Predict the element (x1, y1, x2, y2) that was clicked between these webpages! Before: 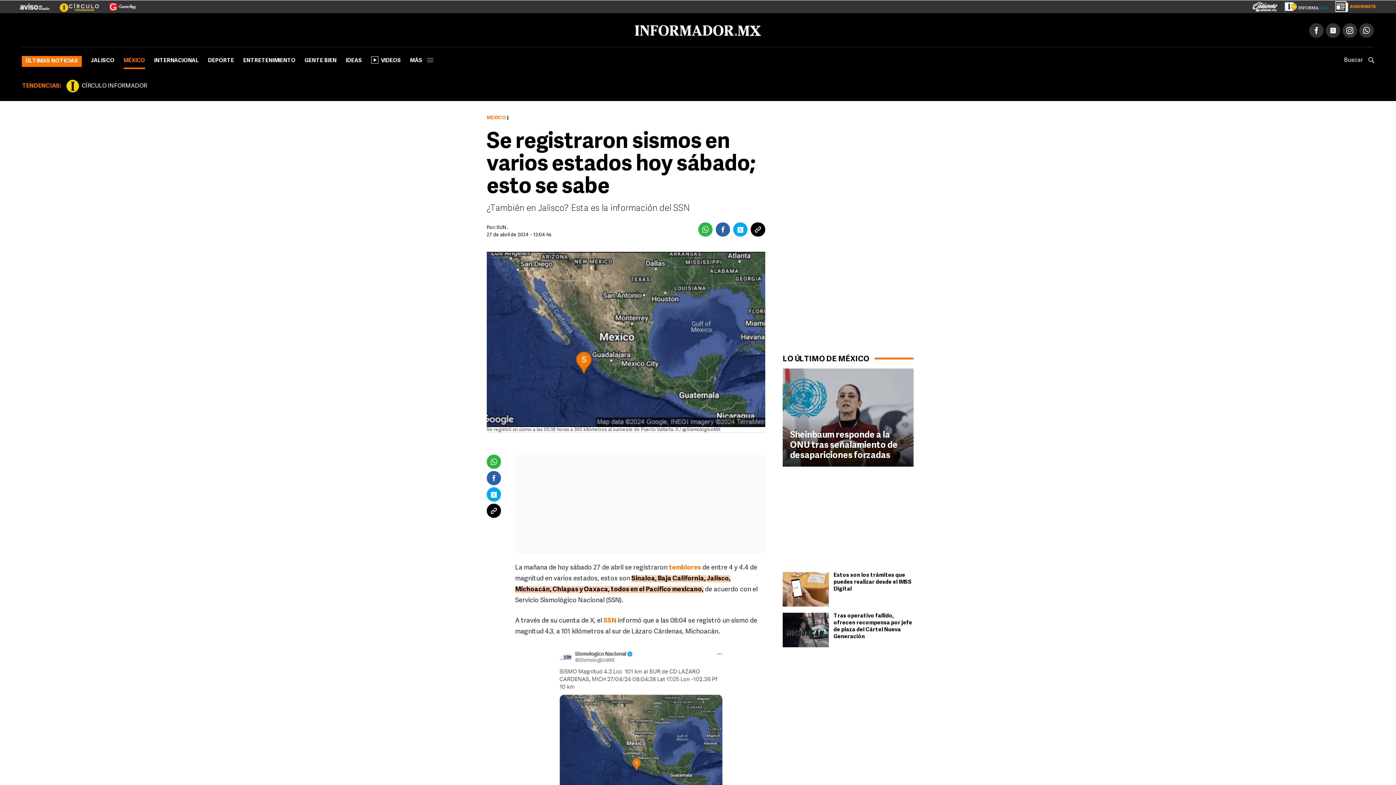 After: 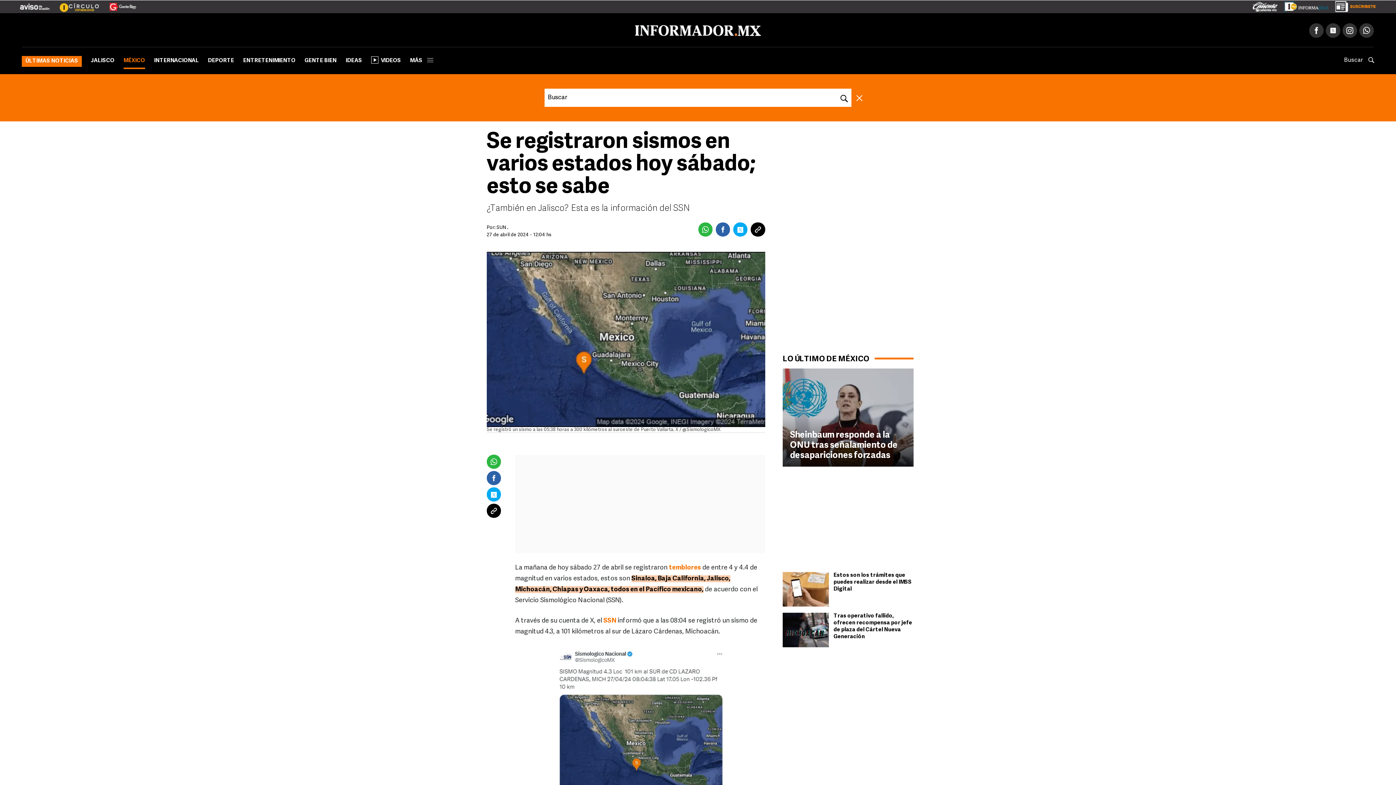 Action: bbox: (1344, 47, 1374, 63) label: Buscar